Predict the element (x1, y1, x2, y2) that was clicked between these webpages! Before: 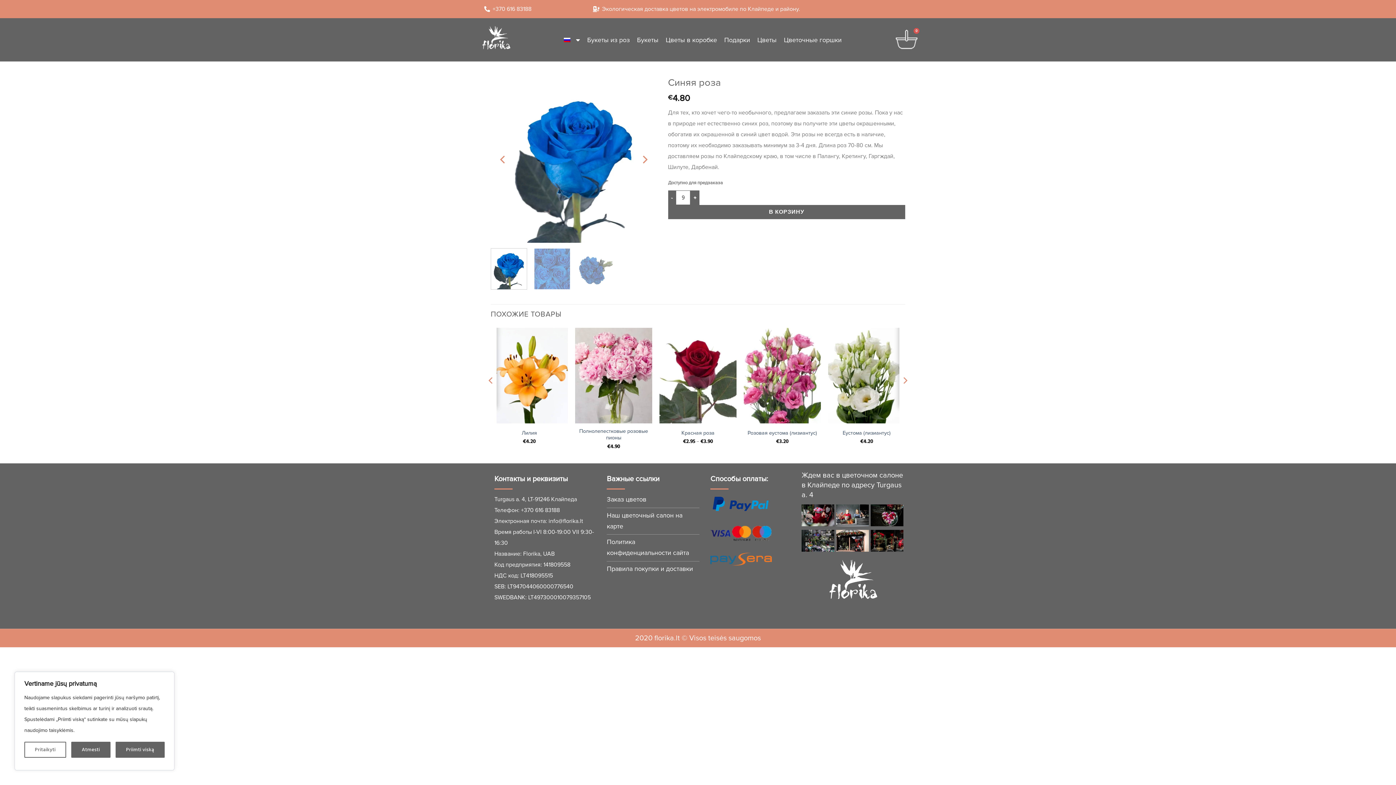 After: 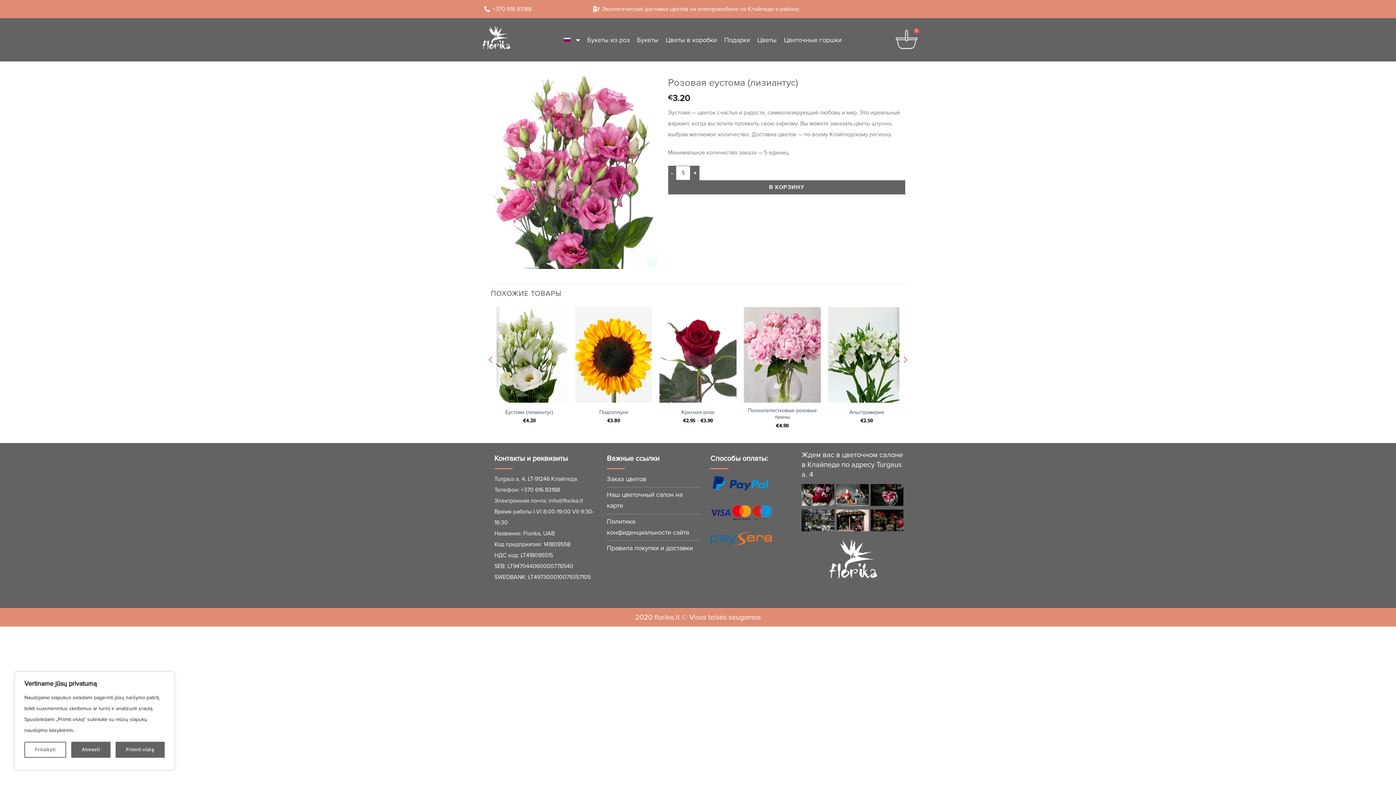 Action: label: Розовая еустома (лизиантус) bbox: (747, 430, 817, 436)